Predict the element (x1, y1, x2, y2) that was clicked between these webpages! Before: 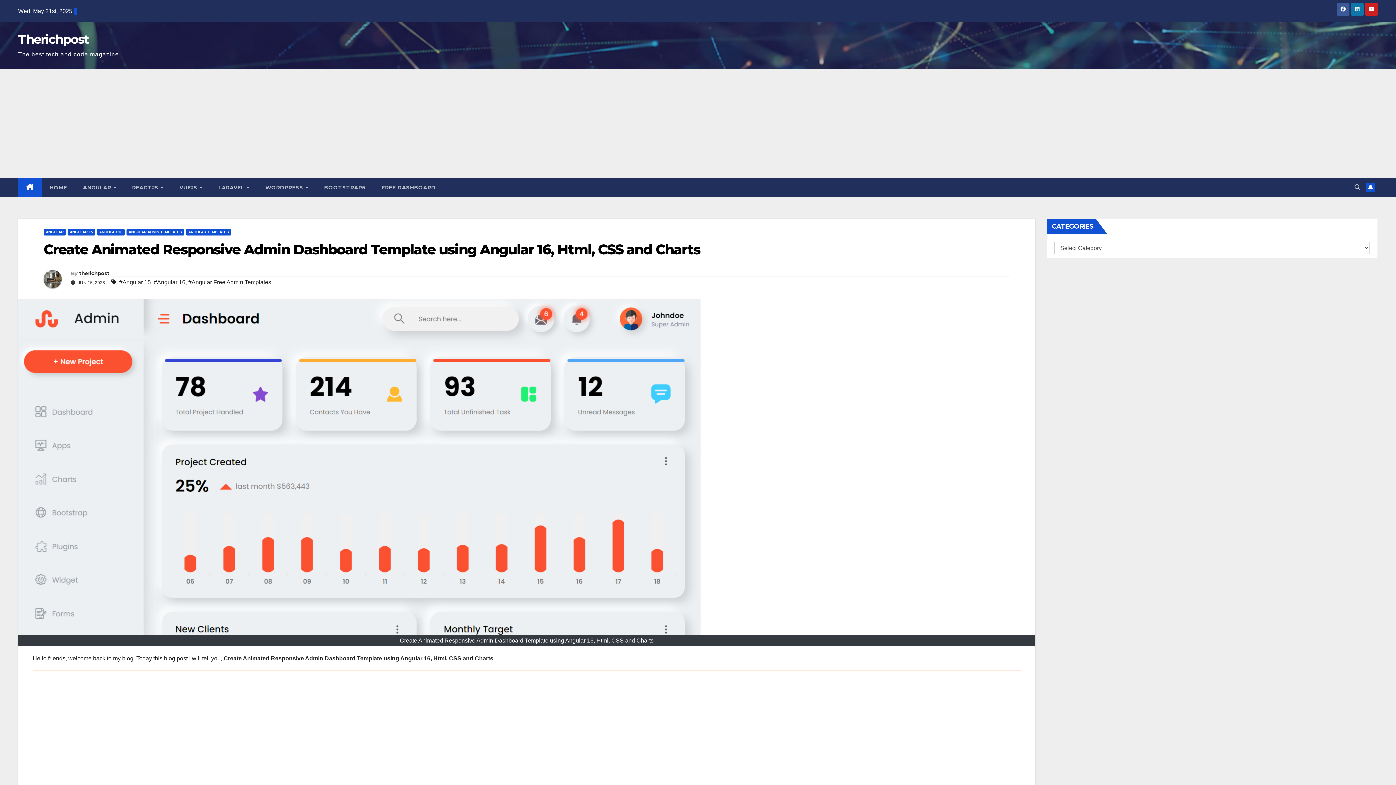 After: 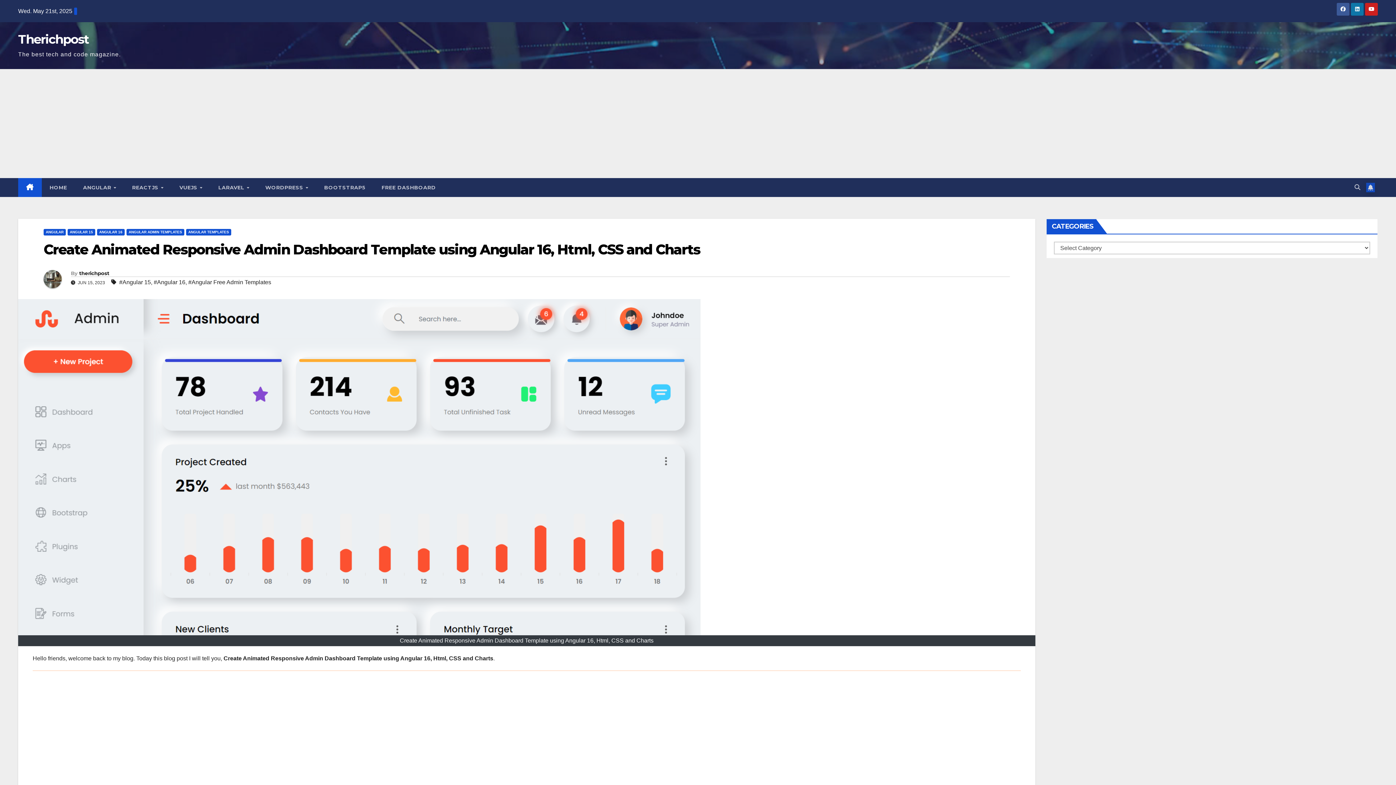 Action: bbox: (1366, 182, 1375, 192)